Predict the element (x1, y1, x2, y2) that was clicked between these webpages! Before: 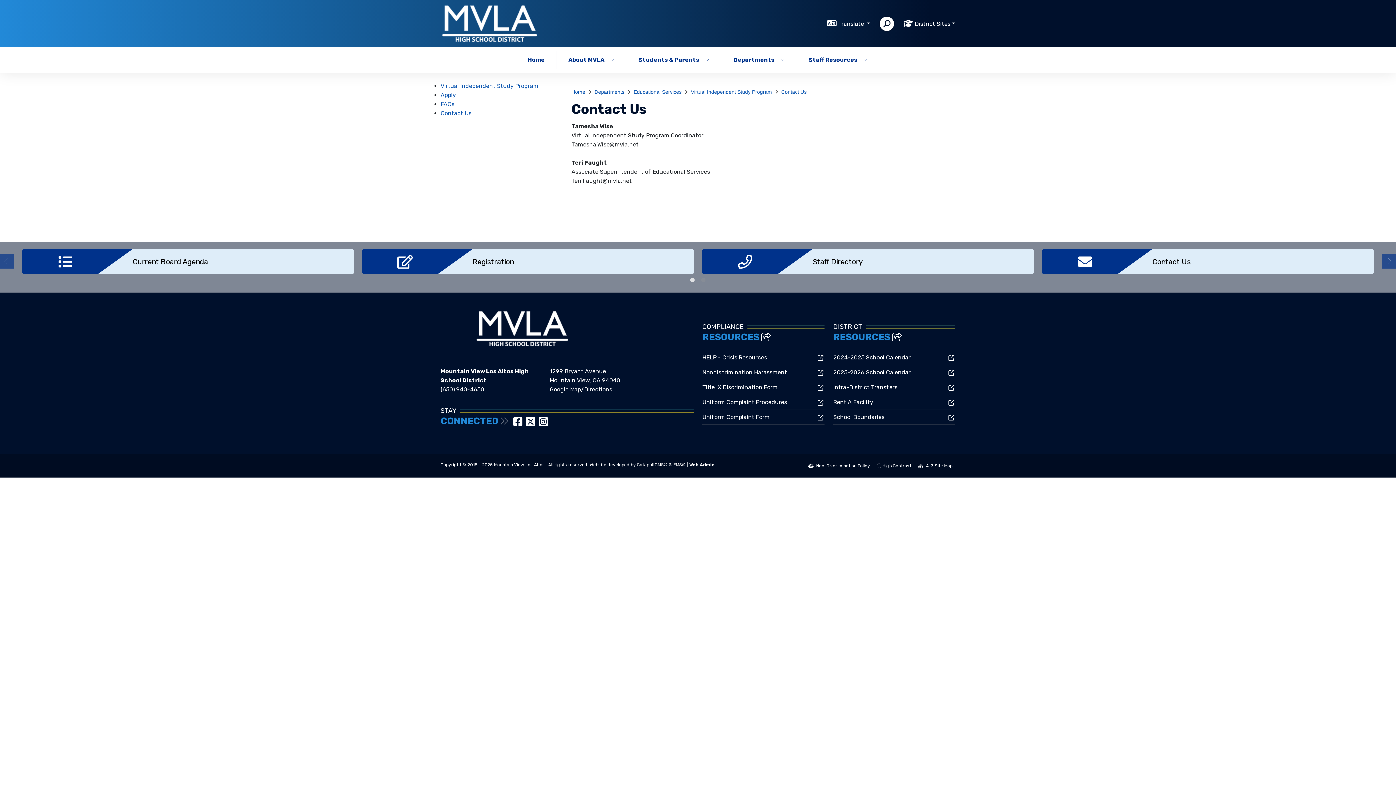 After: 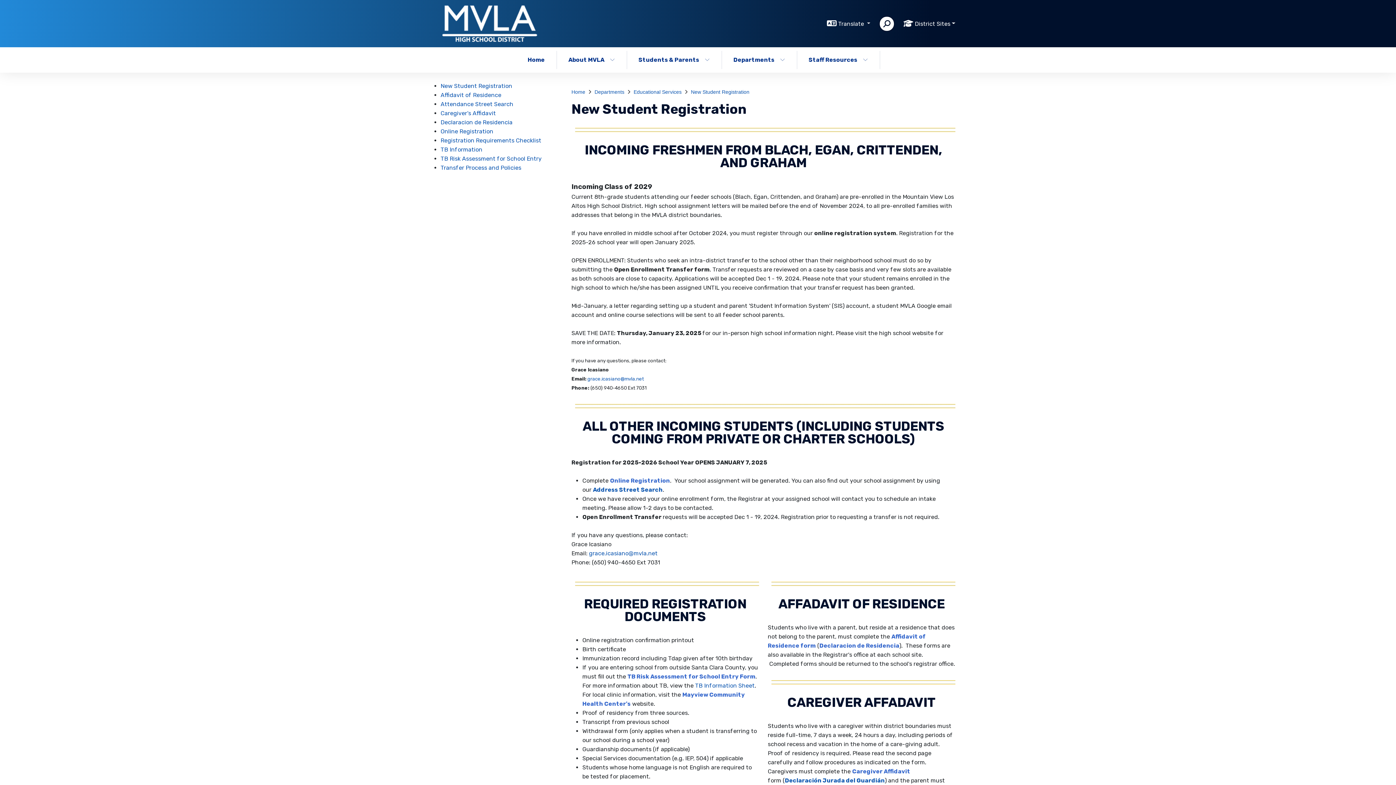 Action: bbox: (362, 249, 694, 274) label: Registration